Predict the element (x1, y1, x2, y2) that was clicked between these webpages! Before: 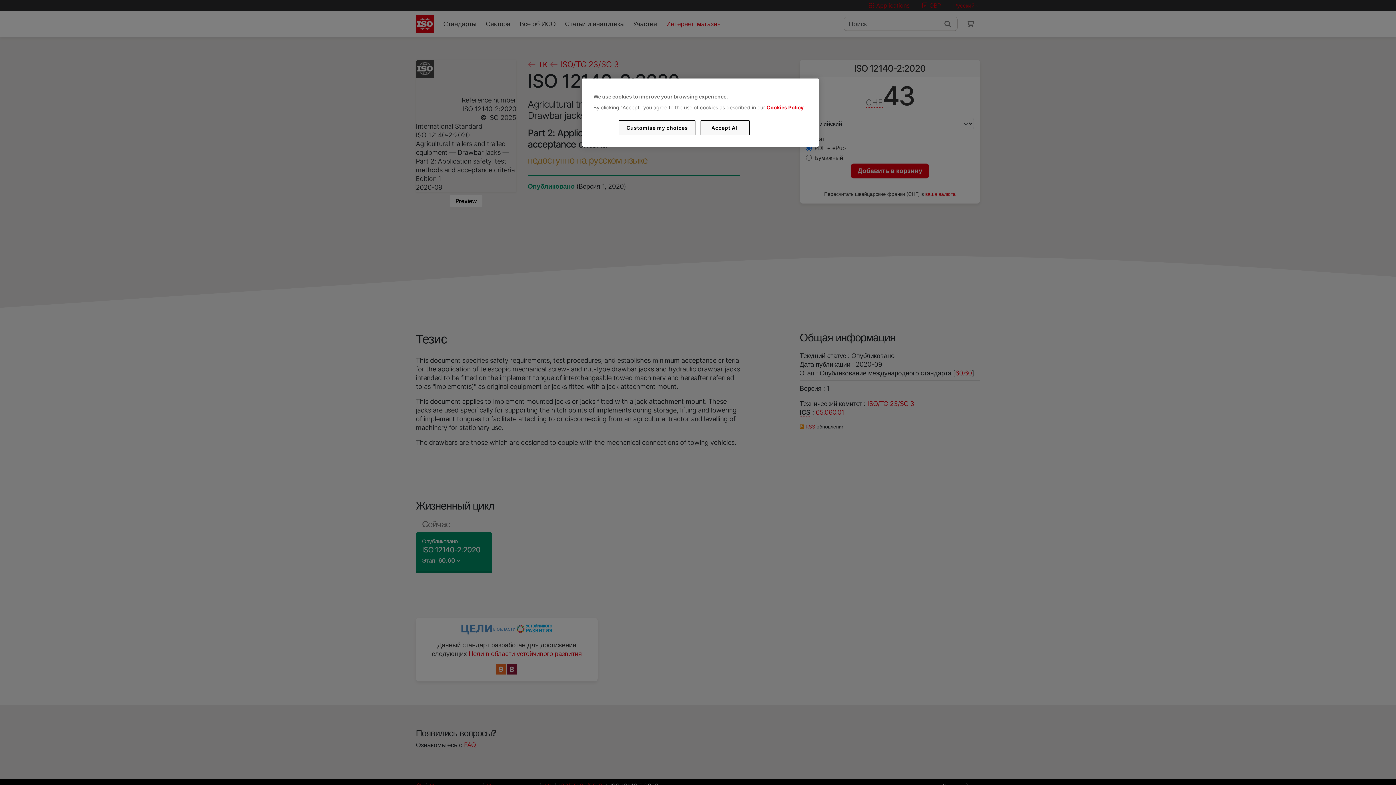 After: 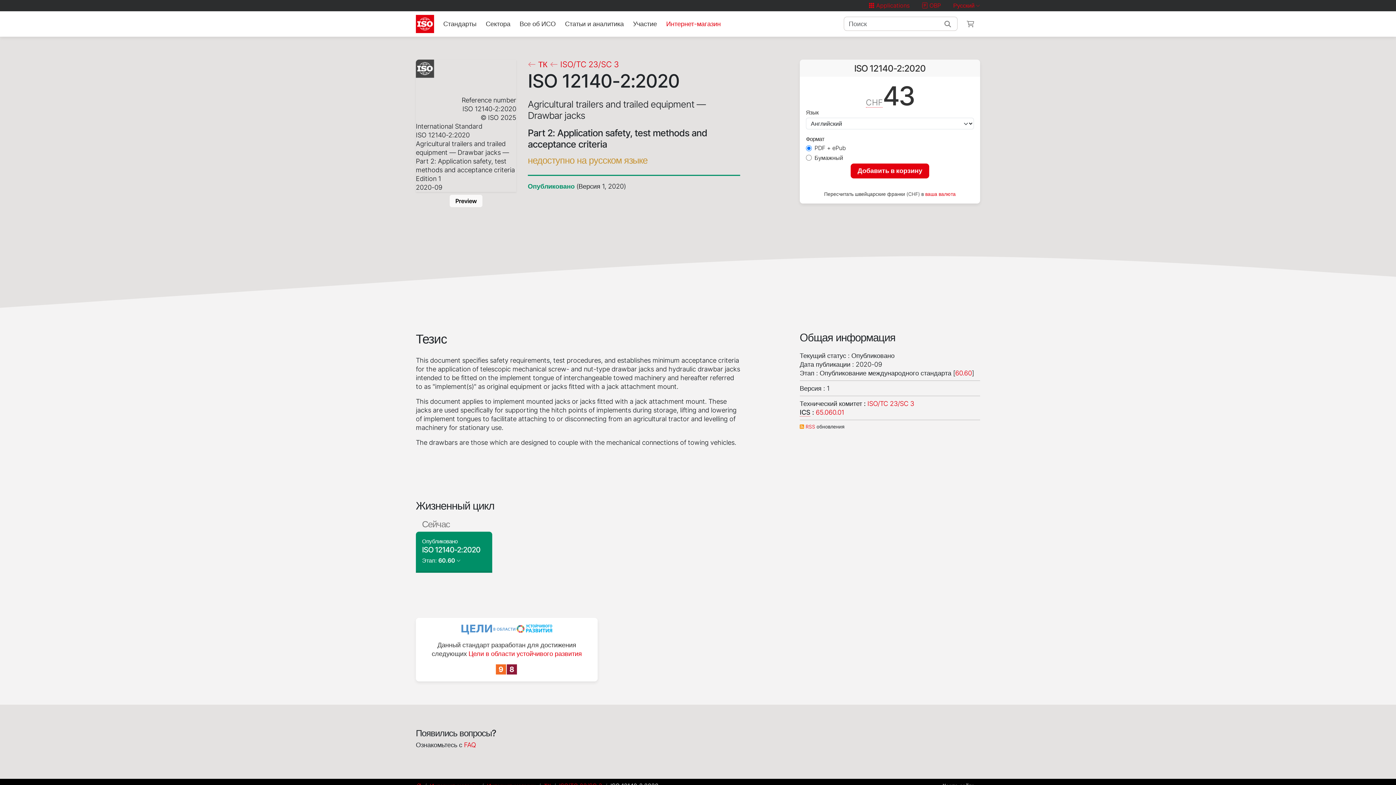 Action: bbox: (700, 120, 749, 135) label: Accept All